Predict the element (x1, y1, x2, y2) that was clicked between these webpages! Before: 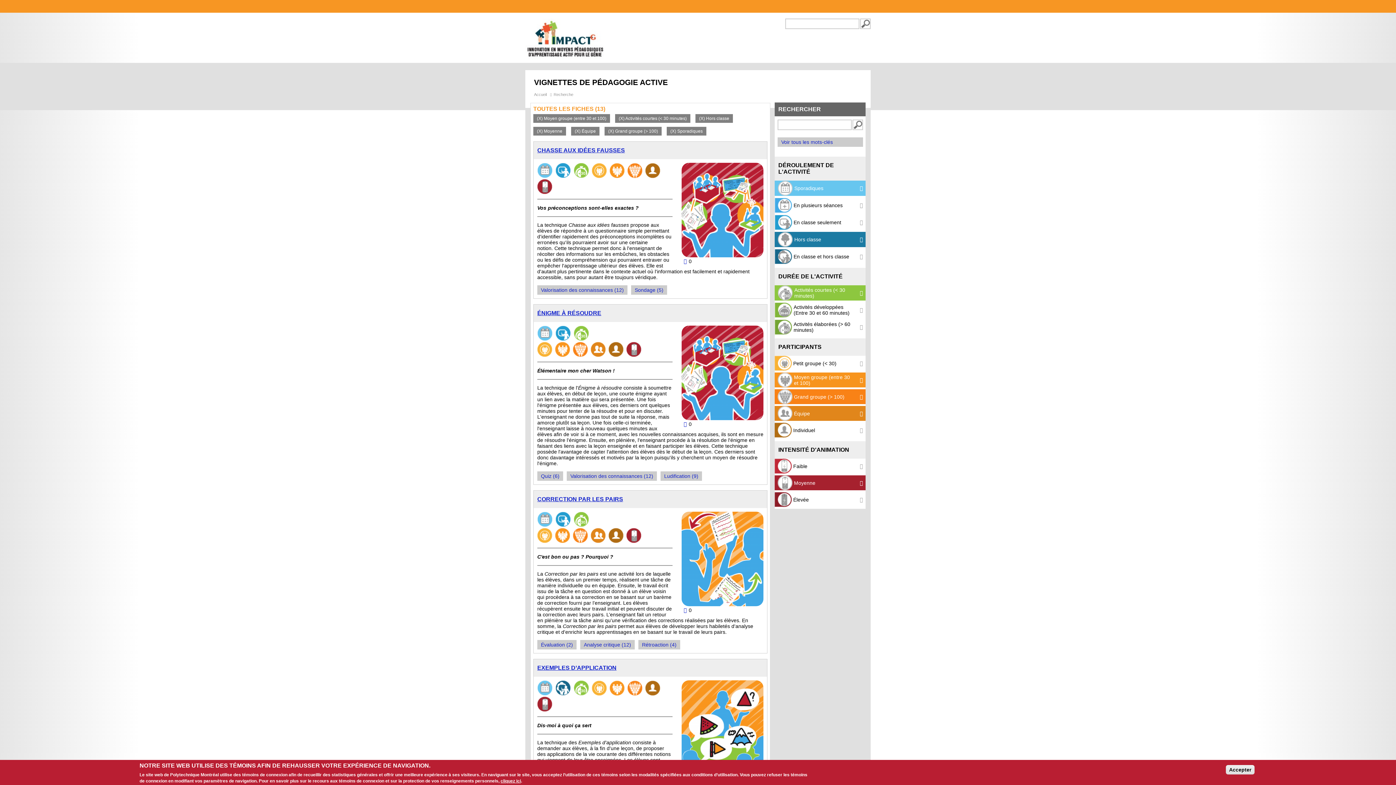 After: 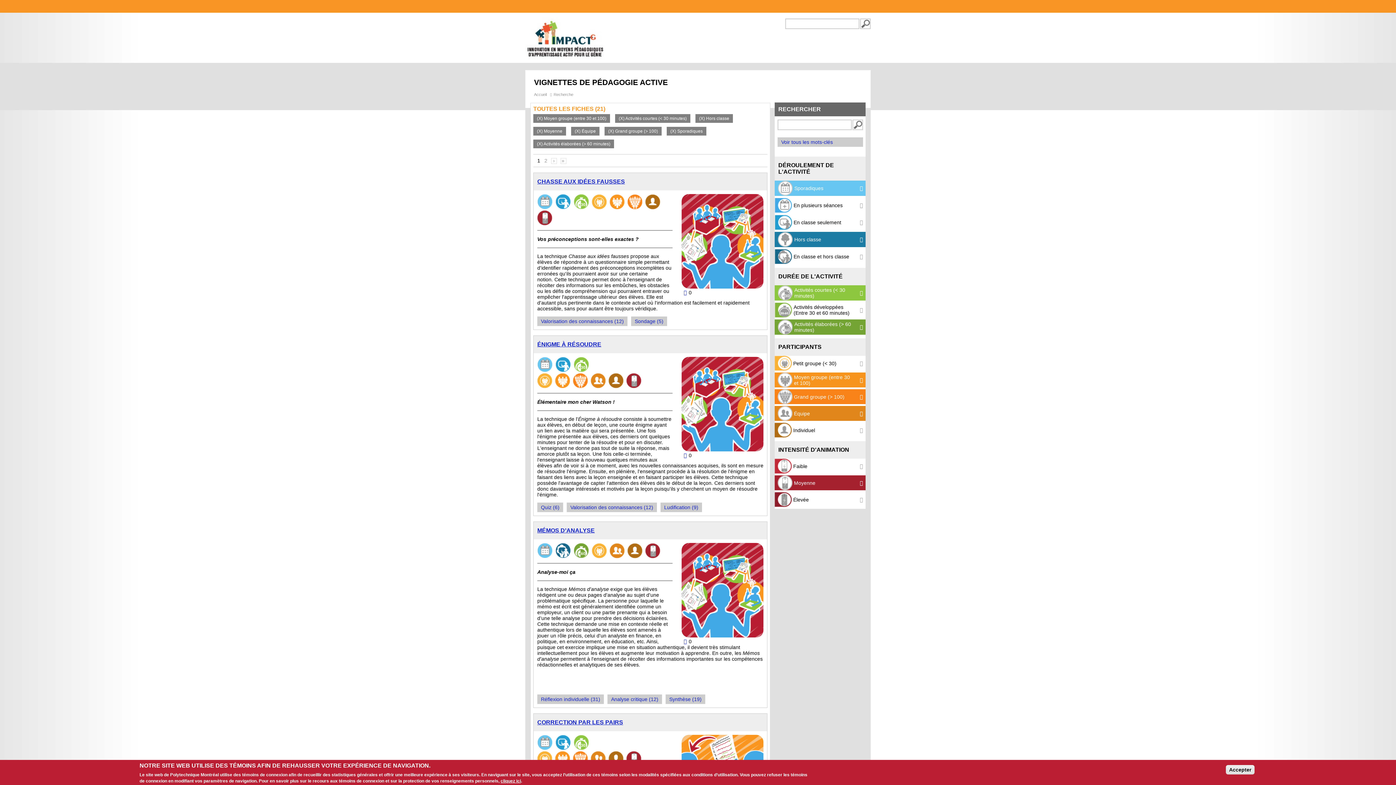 Action: label:  Activités élaborées (> 60 minutes) bbox: (774, 319, 865, 335)